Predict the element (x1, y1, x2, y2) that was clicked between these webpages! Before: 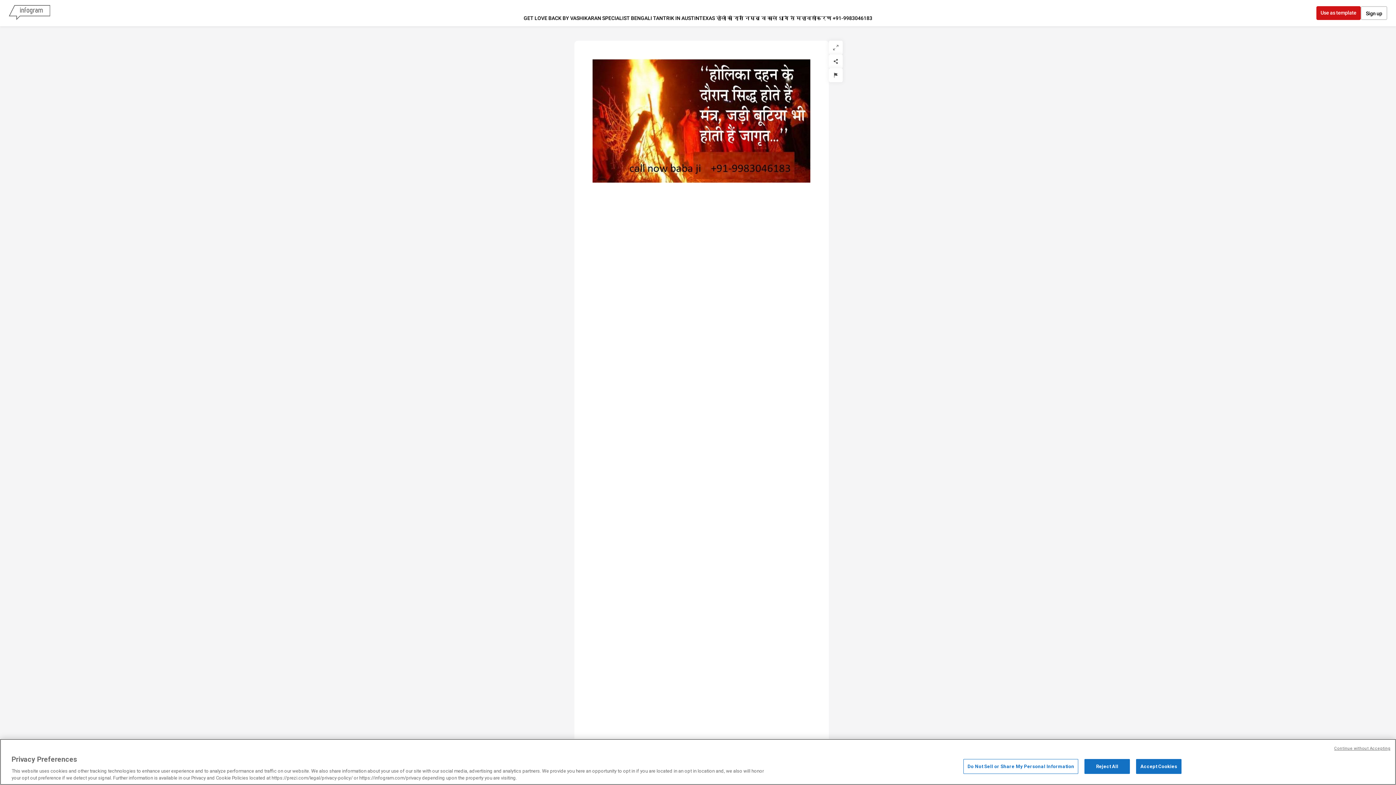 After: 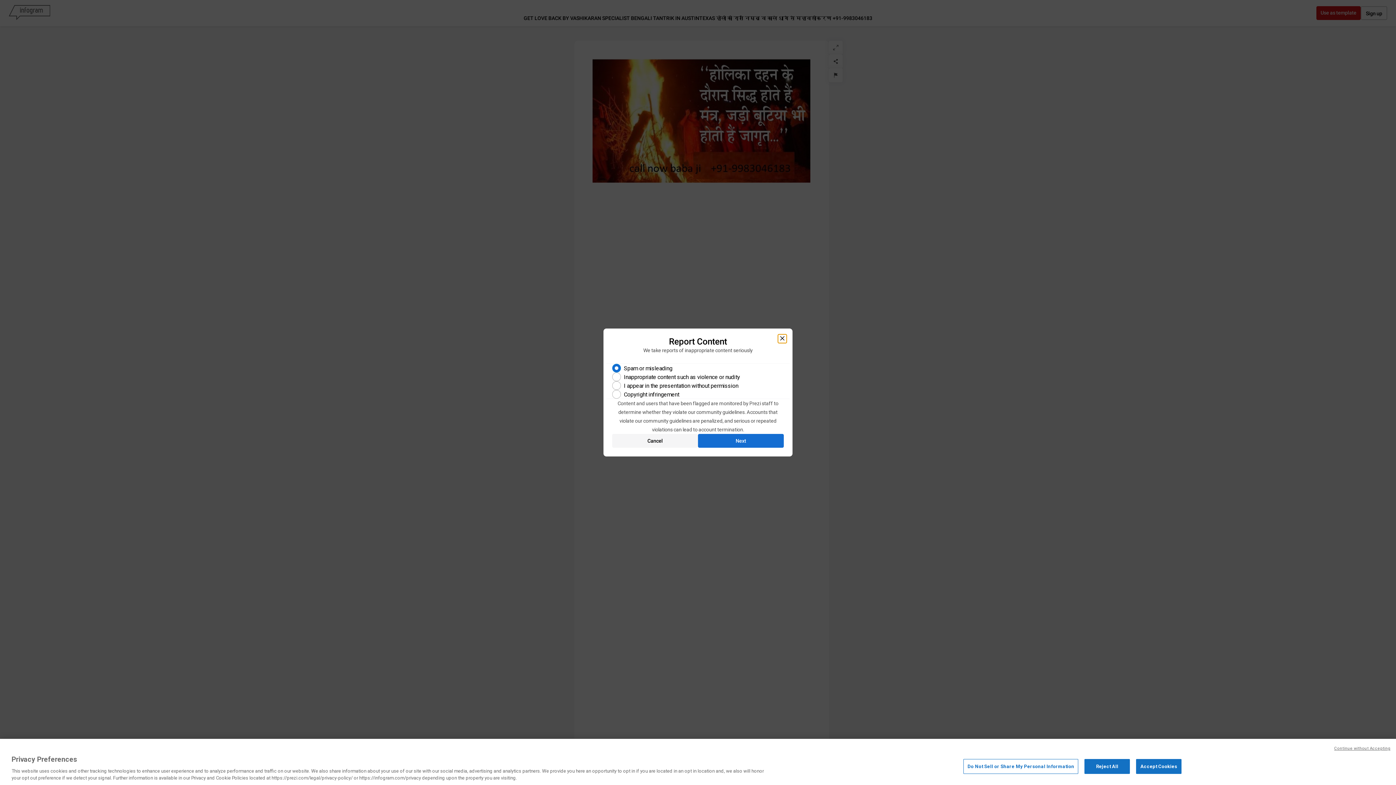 Action: bbox: (829, 68, 842, 82) label: Report